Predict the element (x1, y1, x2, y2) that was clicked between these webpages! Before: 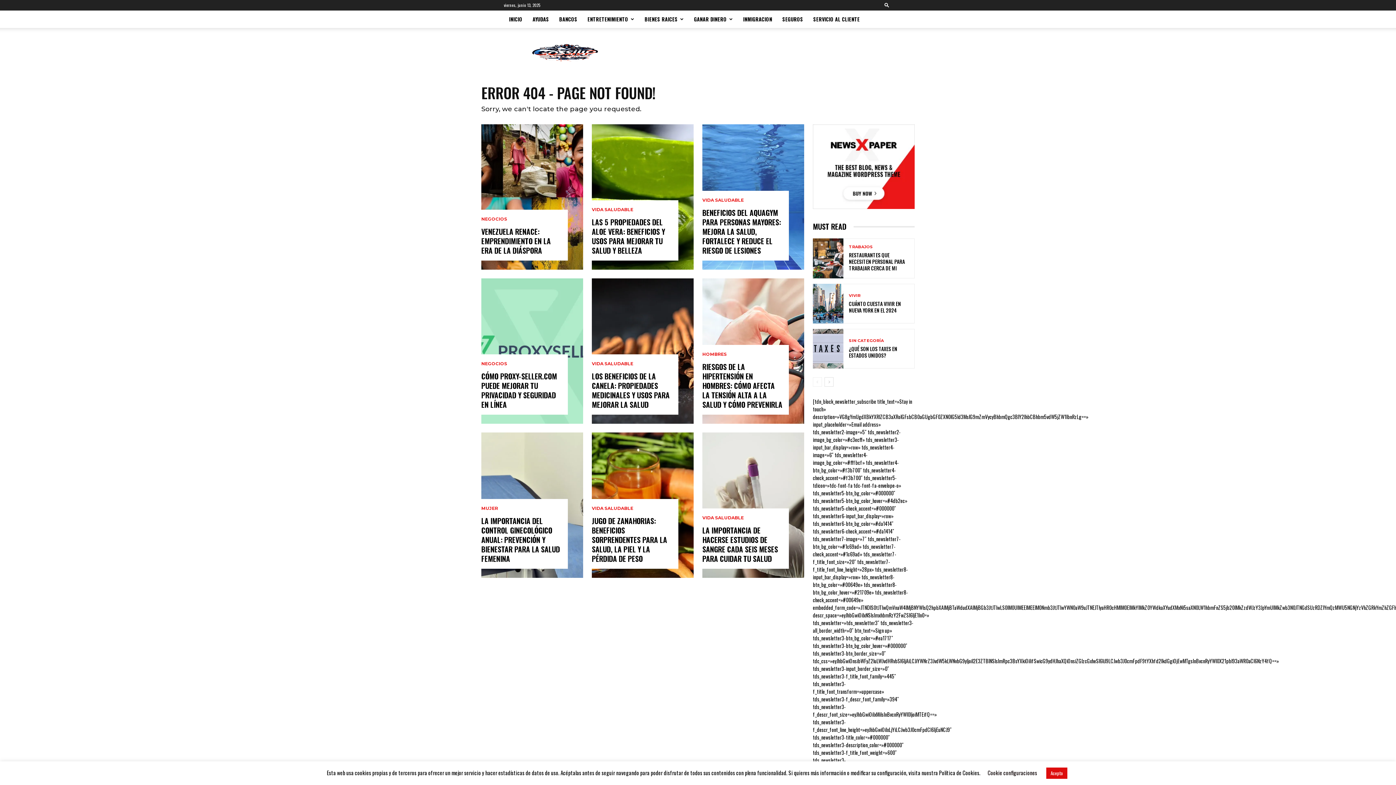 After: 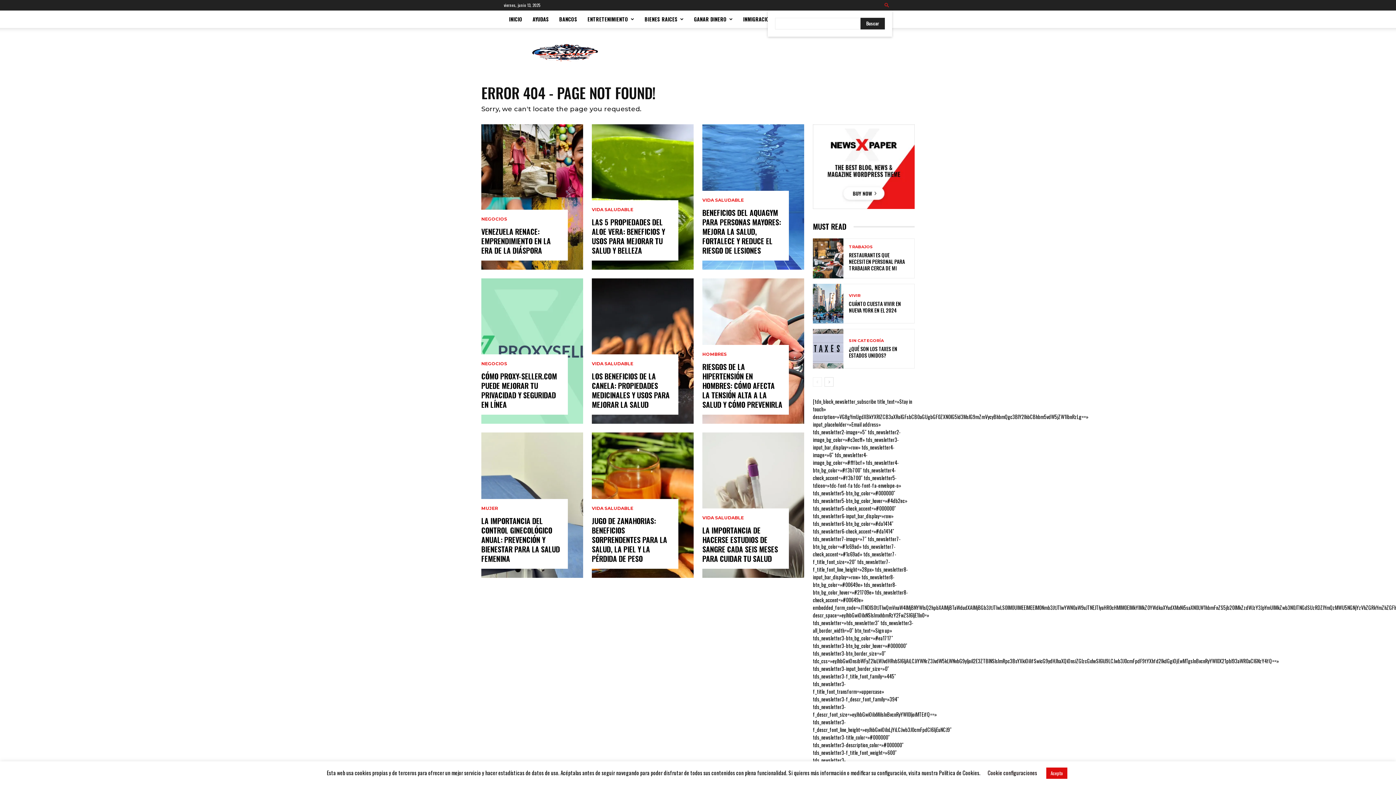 Action: bbox: (881, 2, 892, 7) label: Search